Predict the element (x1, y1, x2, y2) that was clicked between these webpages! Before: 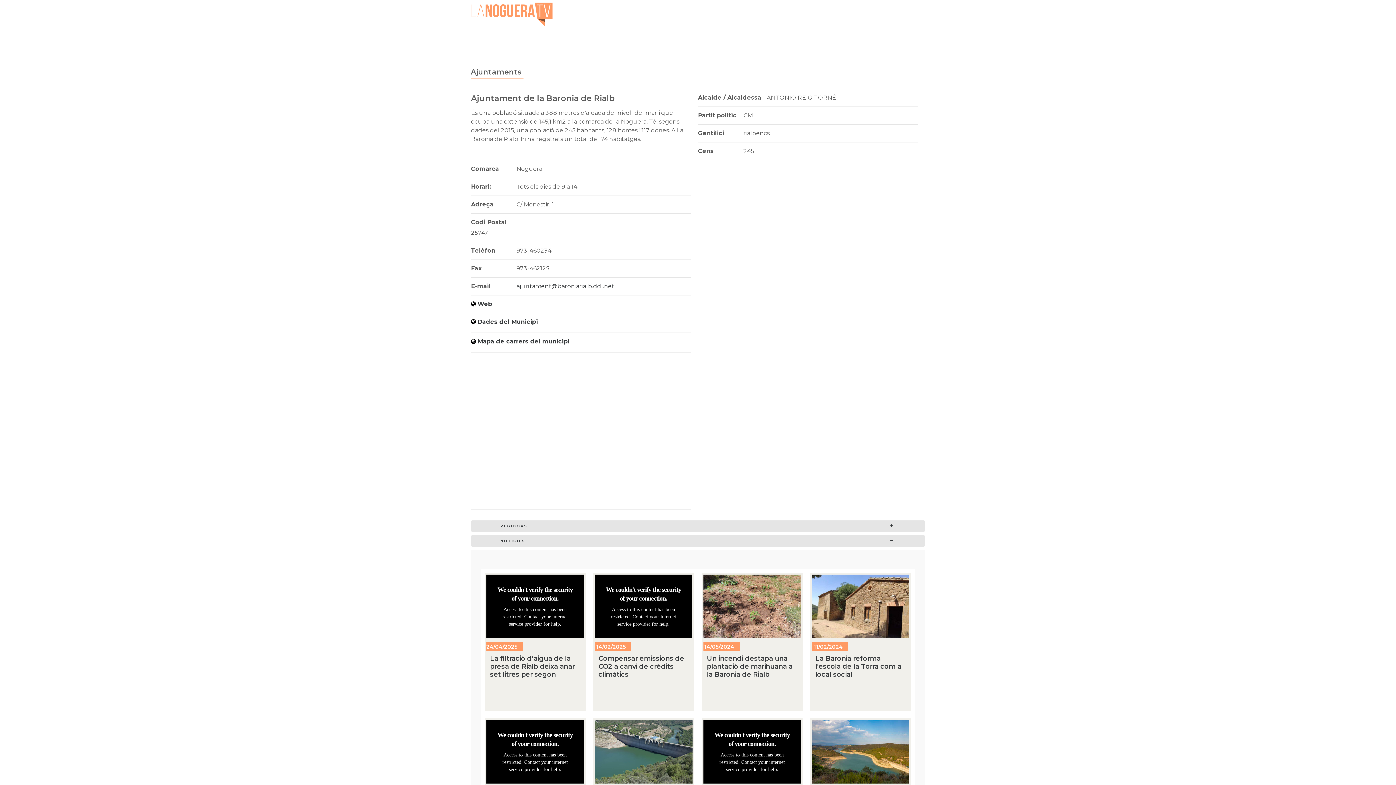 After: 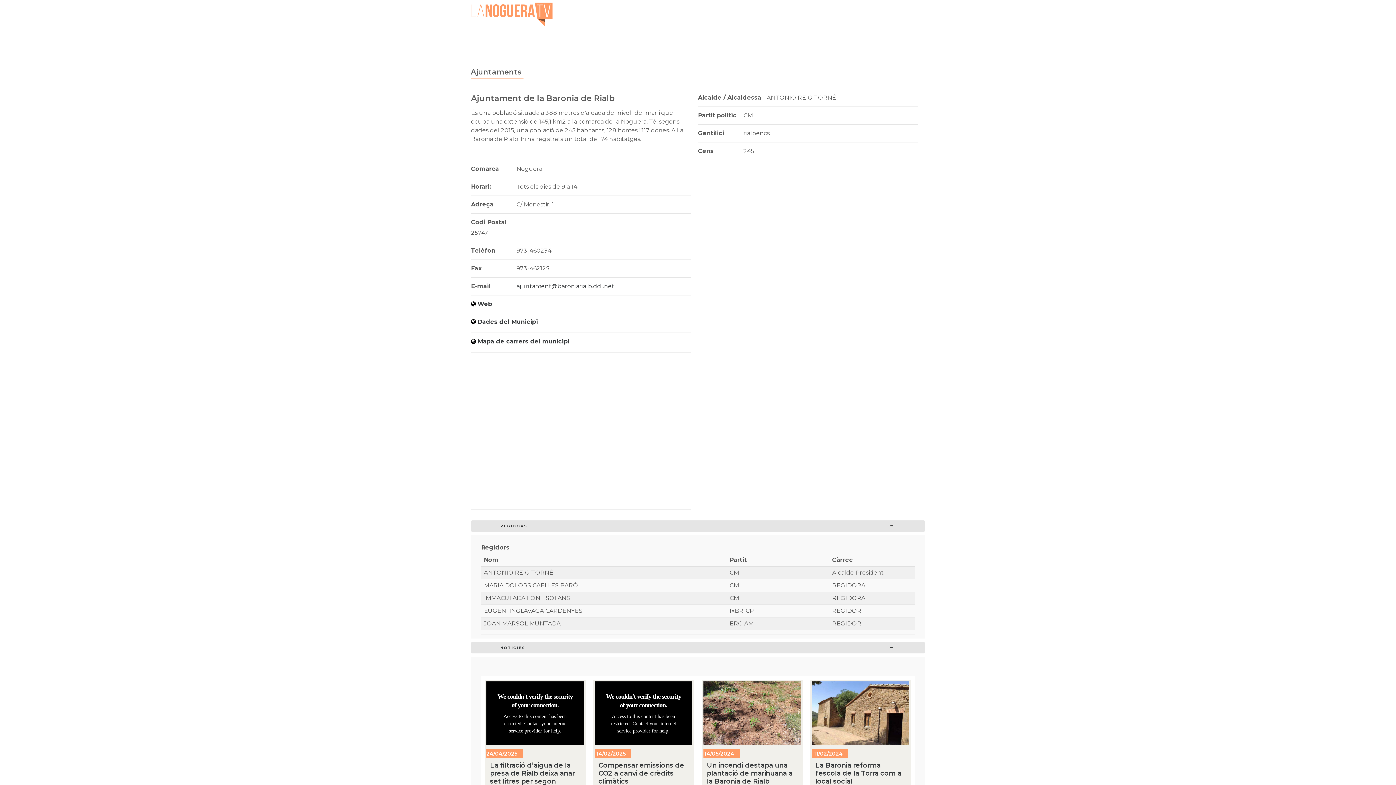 Action: bbox: (470, 520, 925, 532) label: REGIDORS